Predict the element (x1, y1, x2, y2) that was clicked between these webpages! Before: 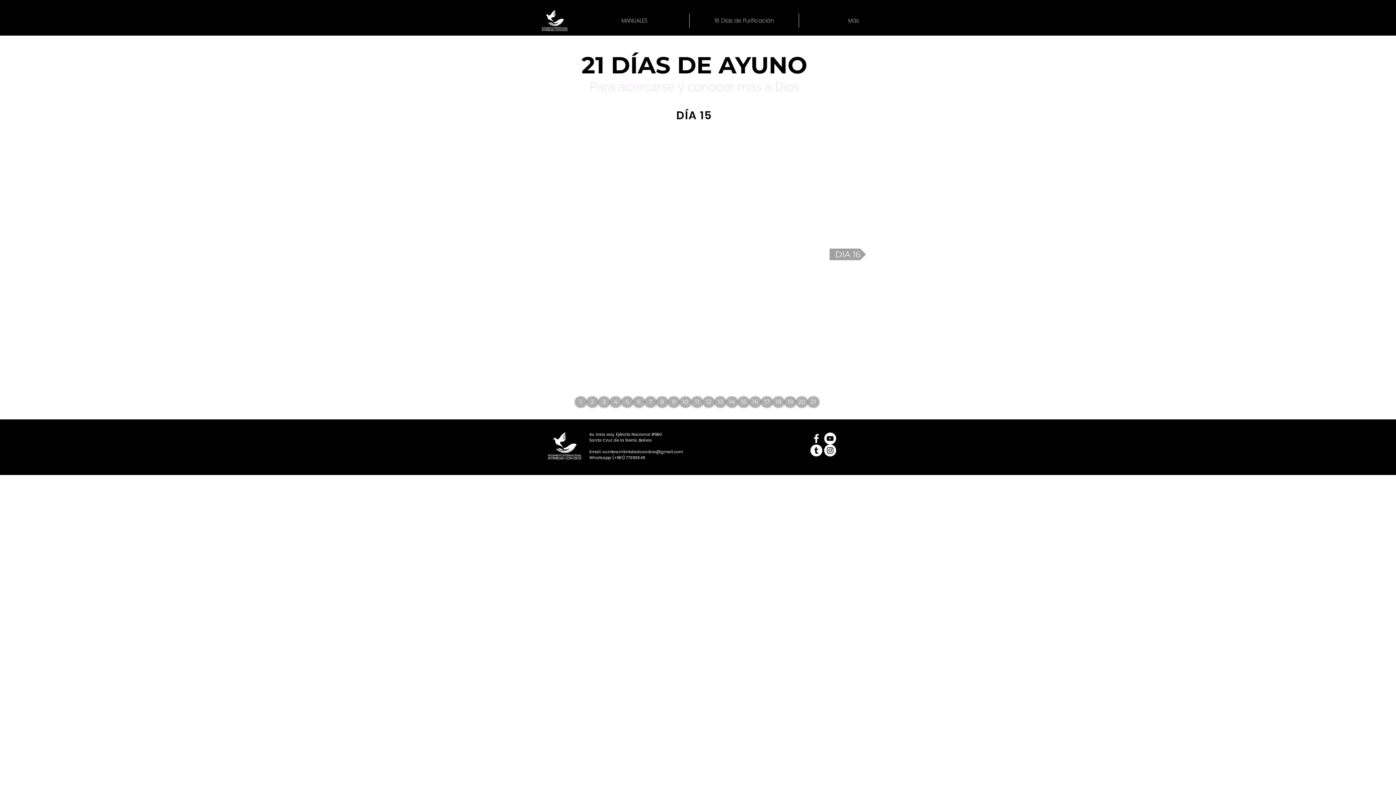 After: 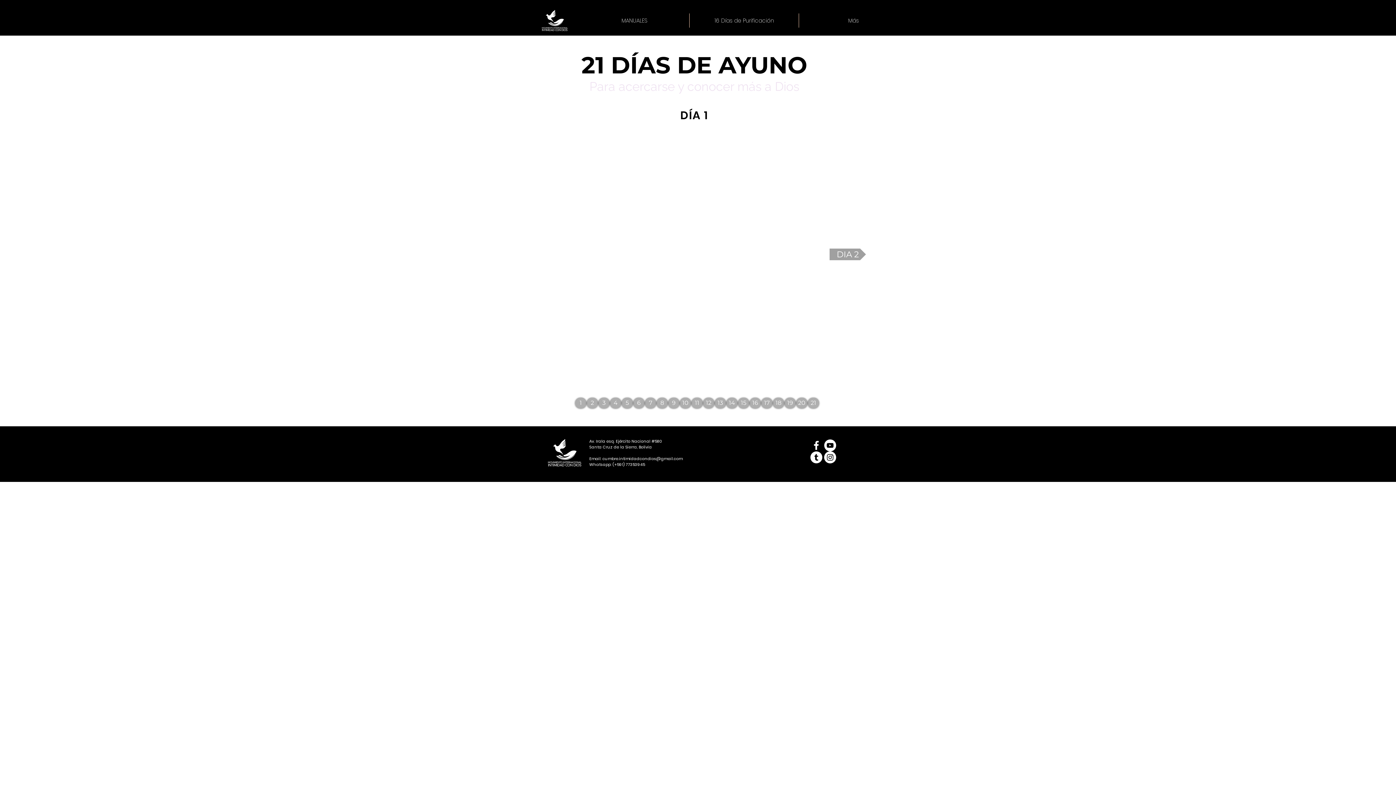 Action: label: 1 bbox: (575, 396, 586, 407)